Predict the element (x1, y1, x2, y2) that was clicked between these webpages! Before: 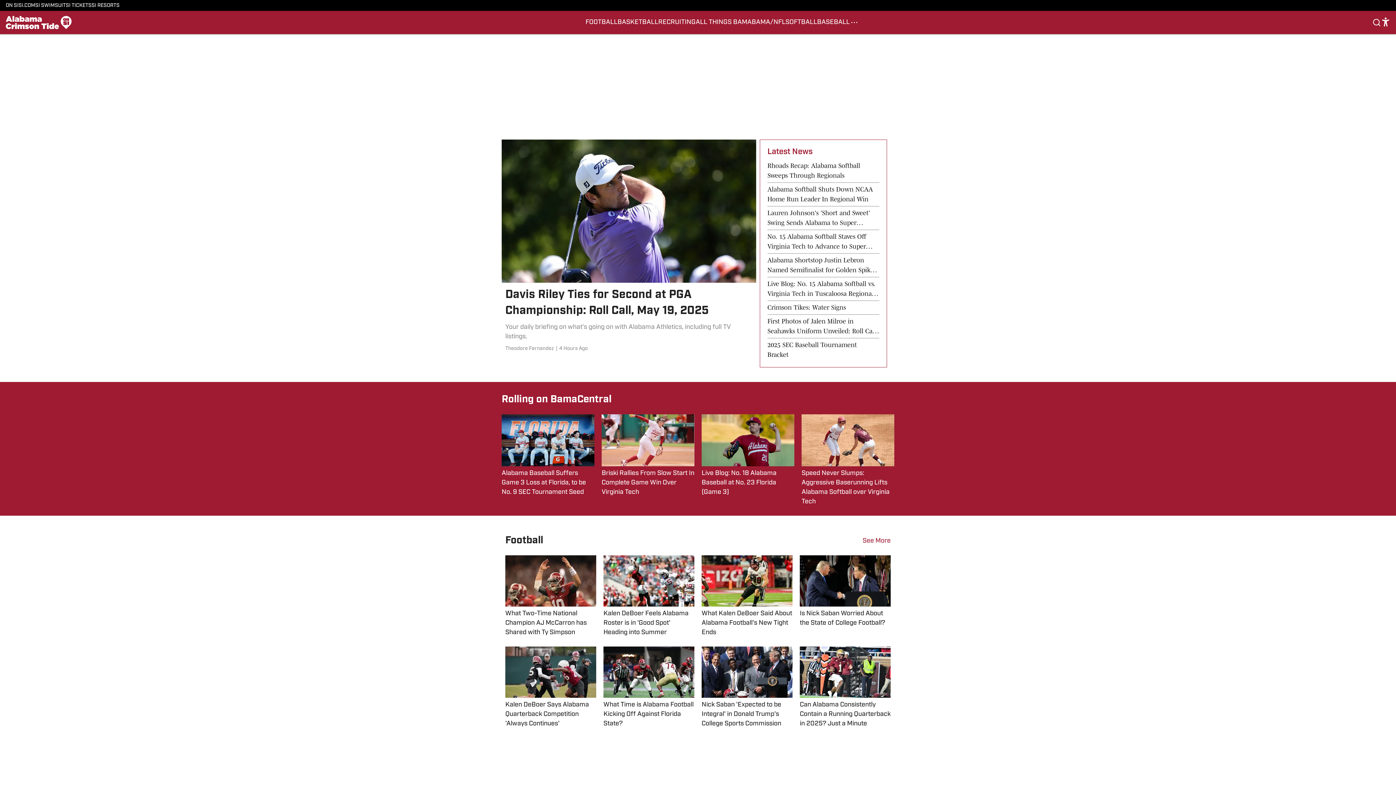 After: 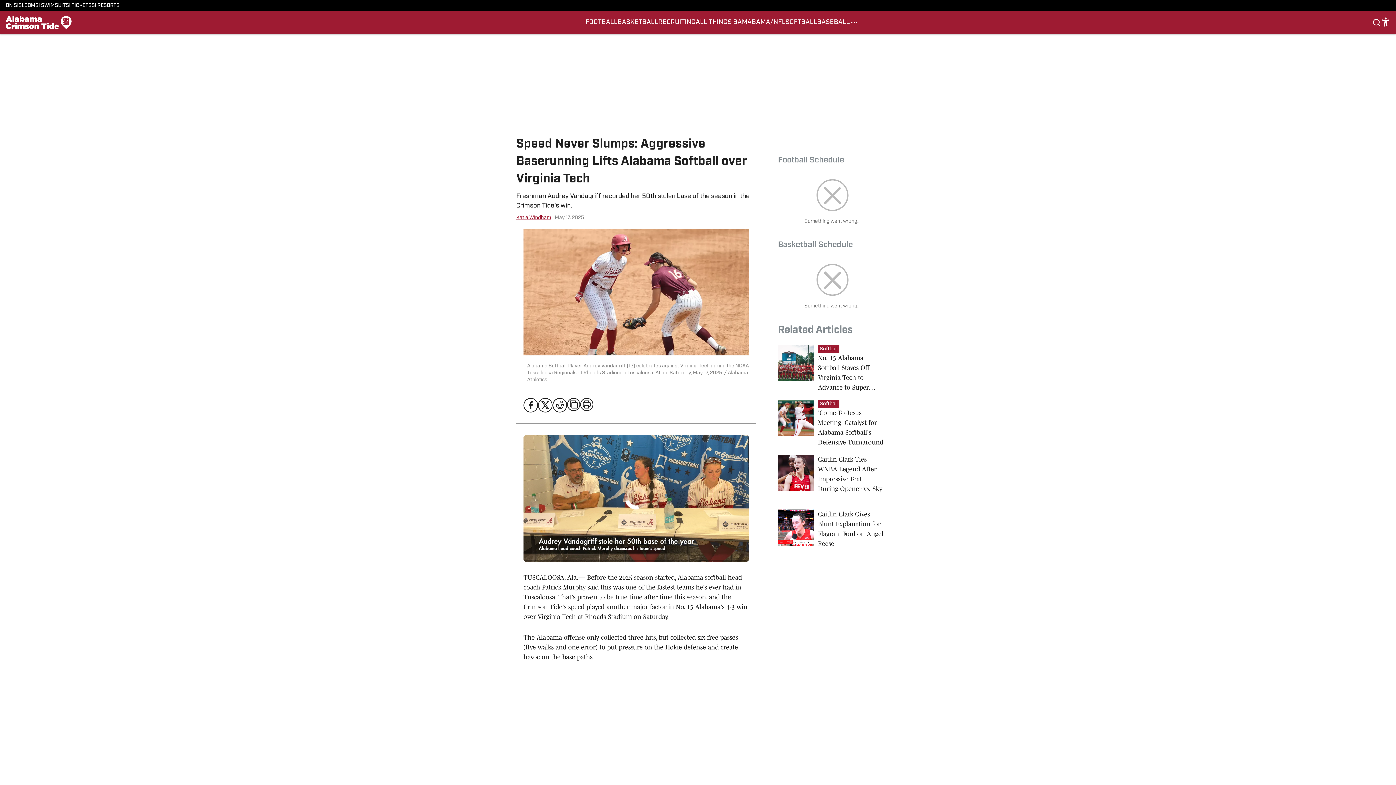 Action: label: Speed Never Slumps: Aggressive Baserunning Lifts Alabama Softball over Virginia Tech bbox: (801, 414, 894, 508)